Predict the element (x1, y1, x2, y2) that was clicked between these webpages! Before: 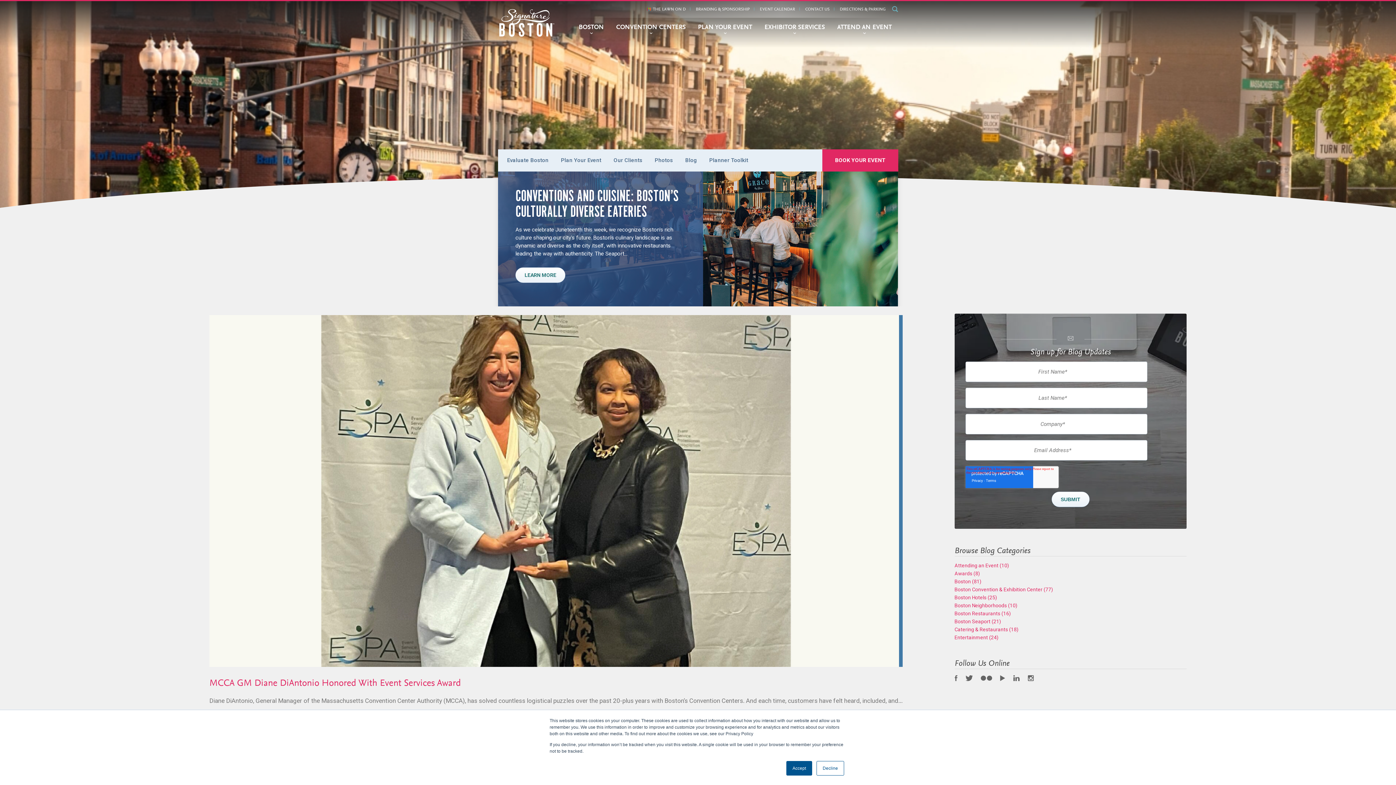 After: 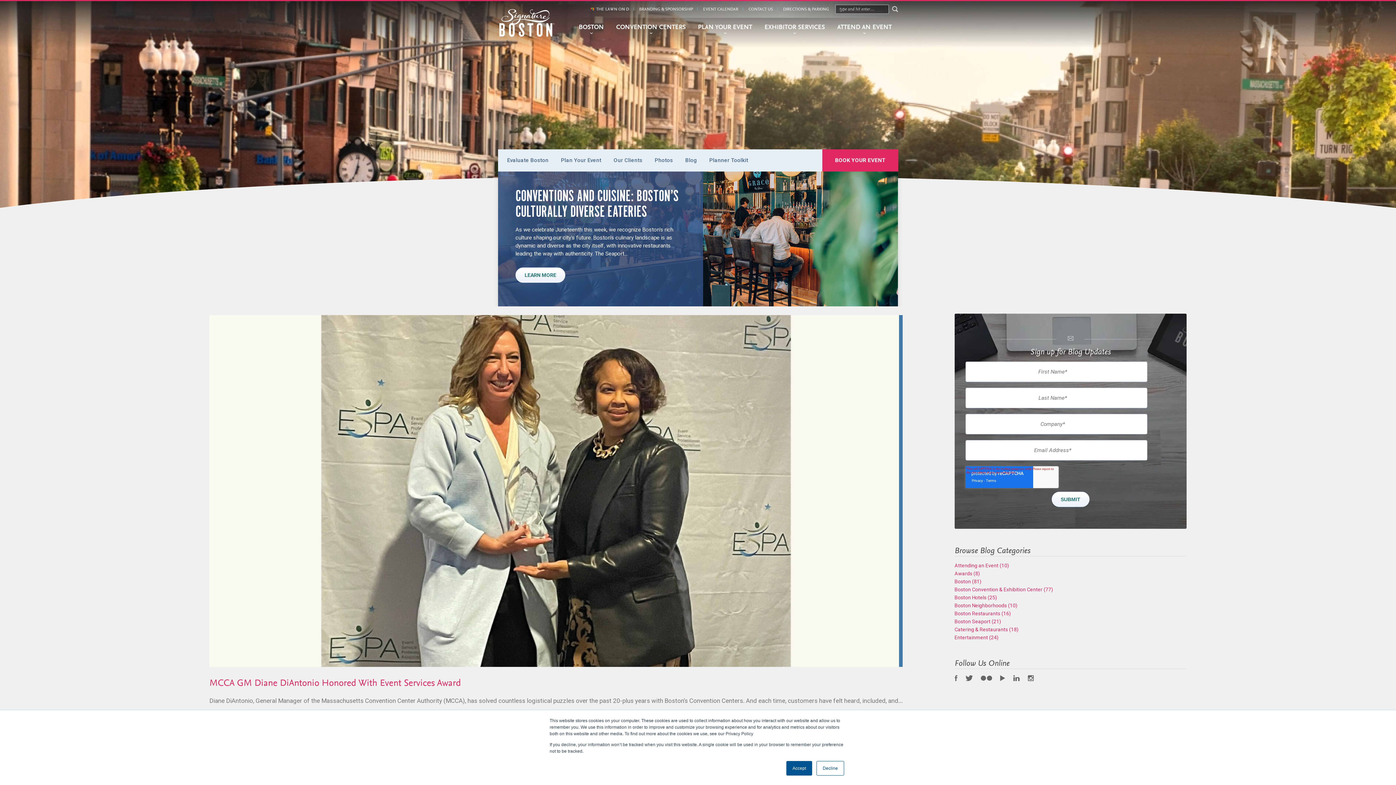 Action: bbox: (892, 6, 898, 13)